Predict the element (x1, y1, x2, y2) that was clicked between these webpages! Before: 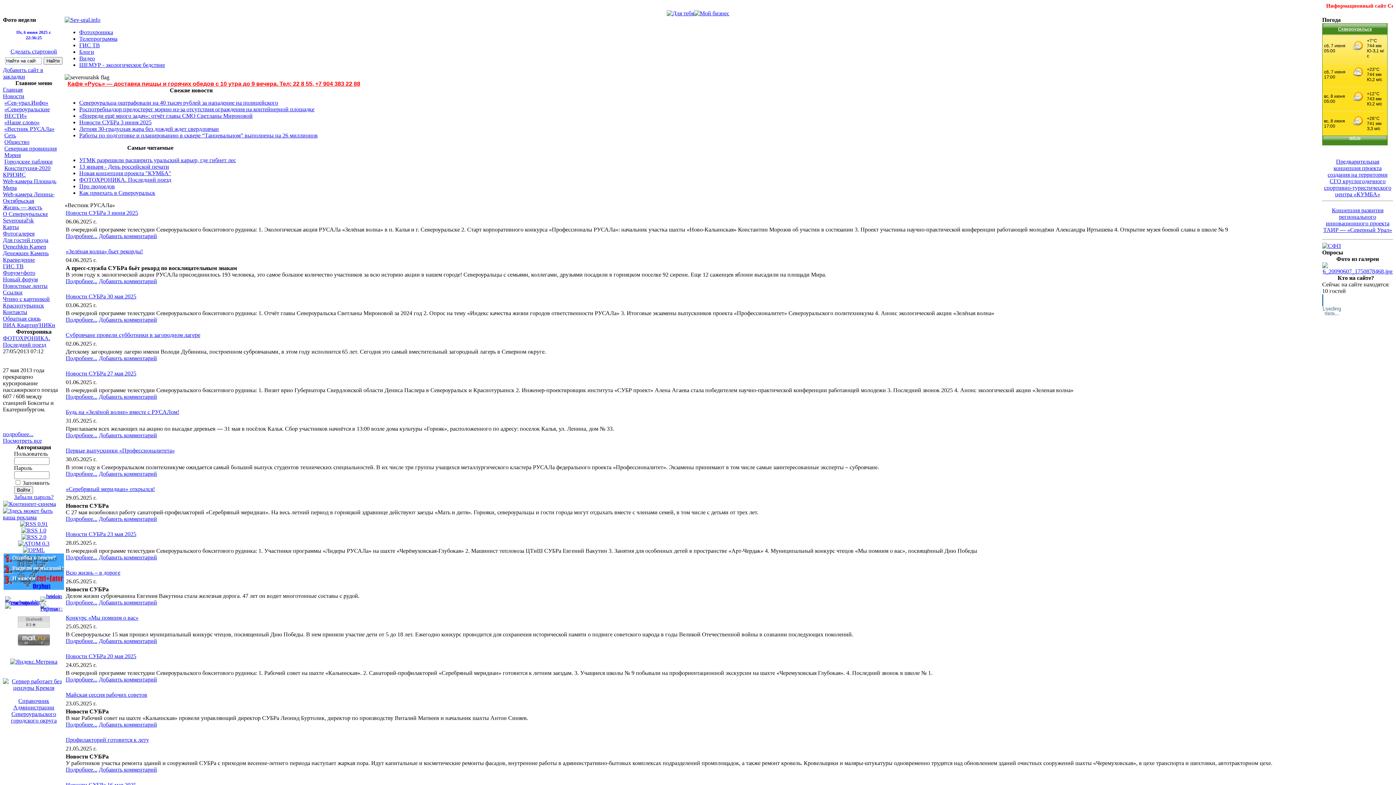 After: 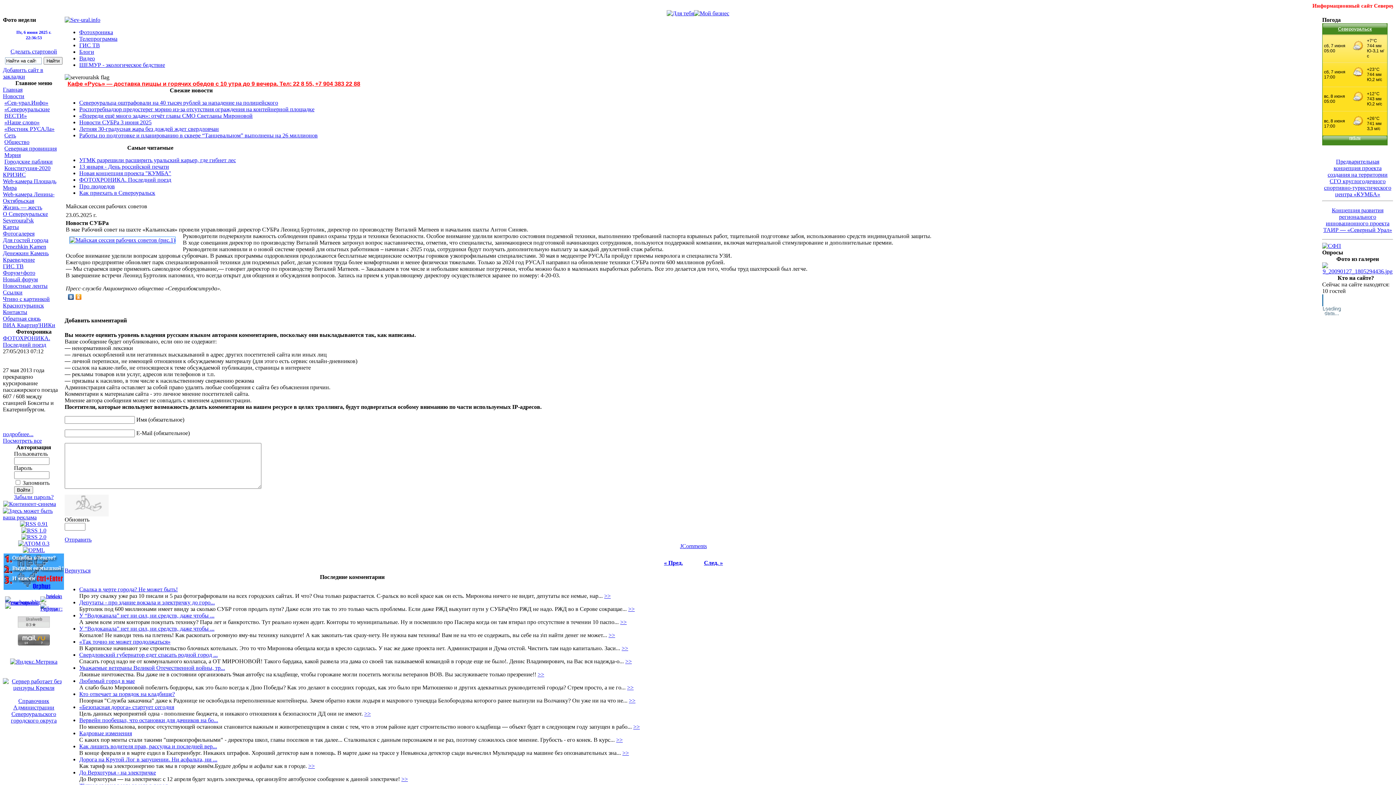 Action: bbox: (65, 692, 147, 698) label: Майская сессия рабочих советов